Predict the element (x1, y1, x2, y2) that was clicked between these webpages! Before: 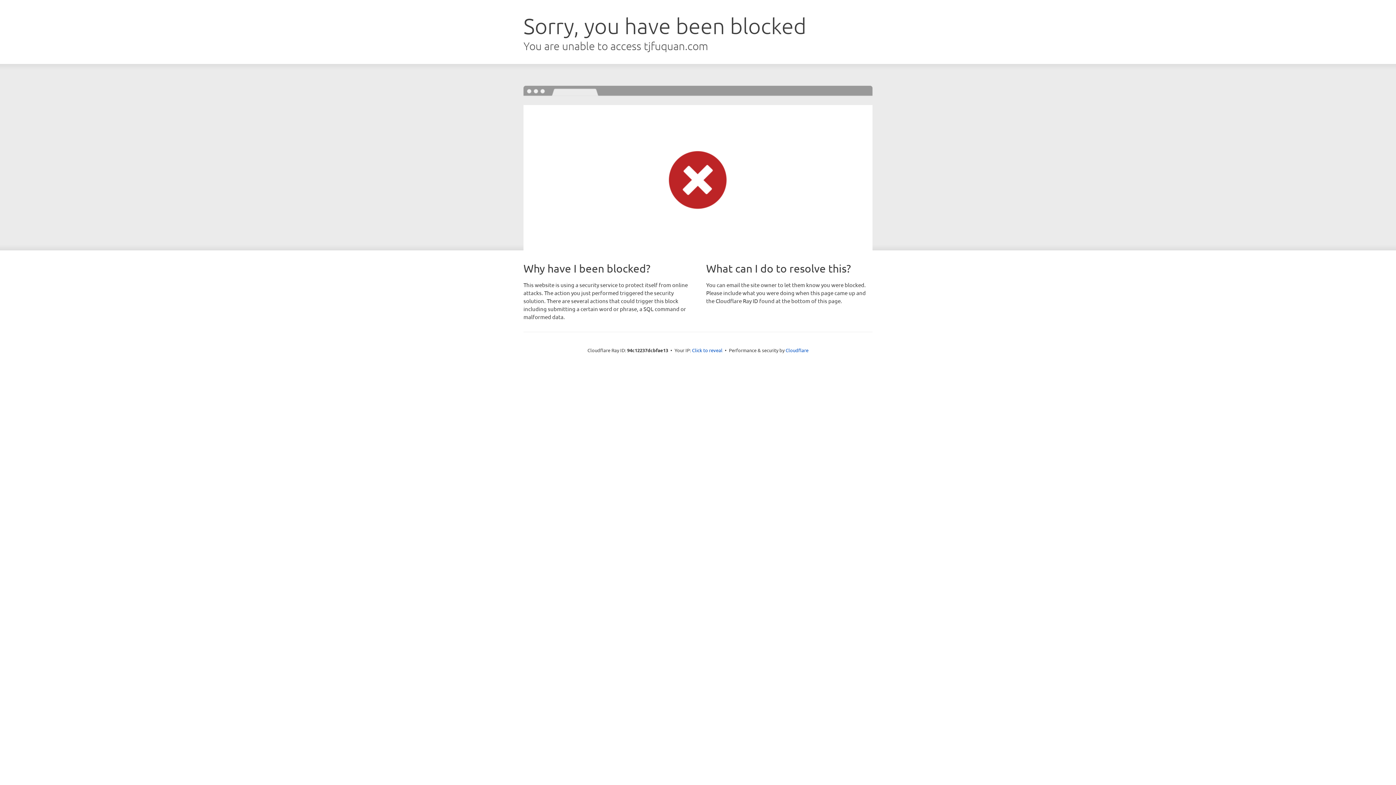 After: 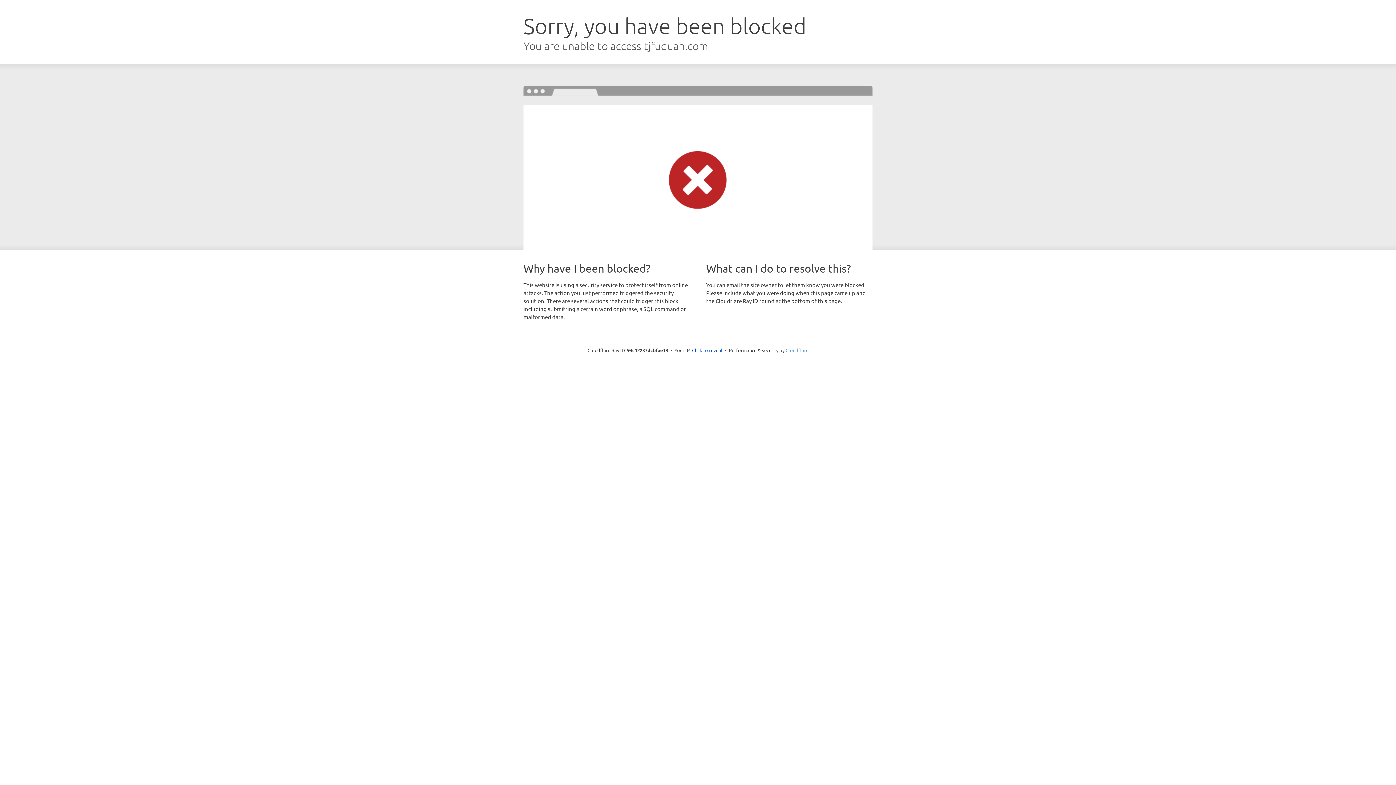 Action: bbox: (785, 347, 808, 353) label: Cloudflare